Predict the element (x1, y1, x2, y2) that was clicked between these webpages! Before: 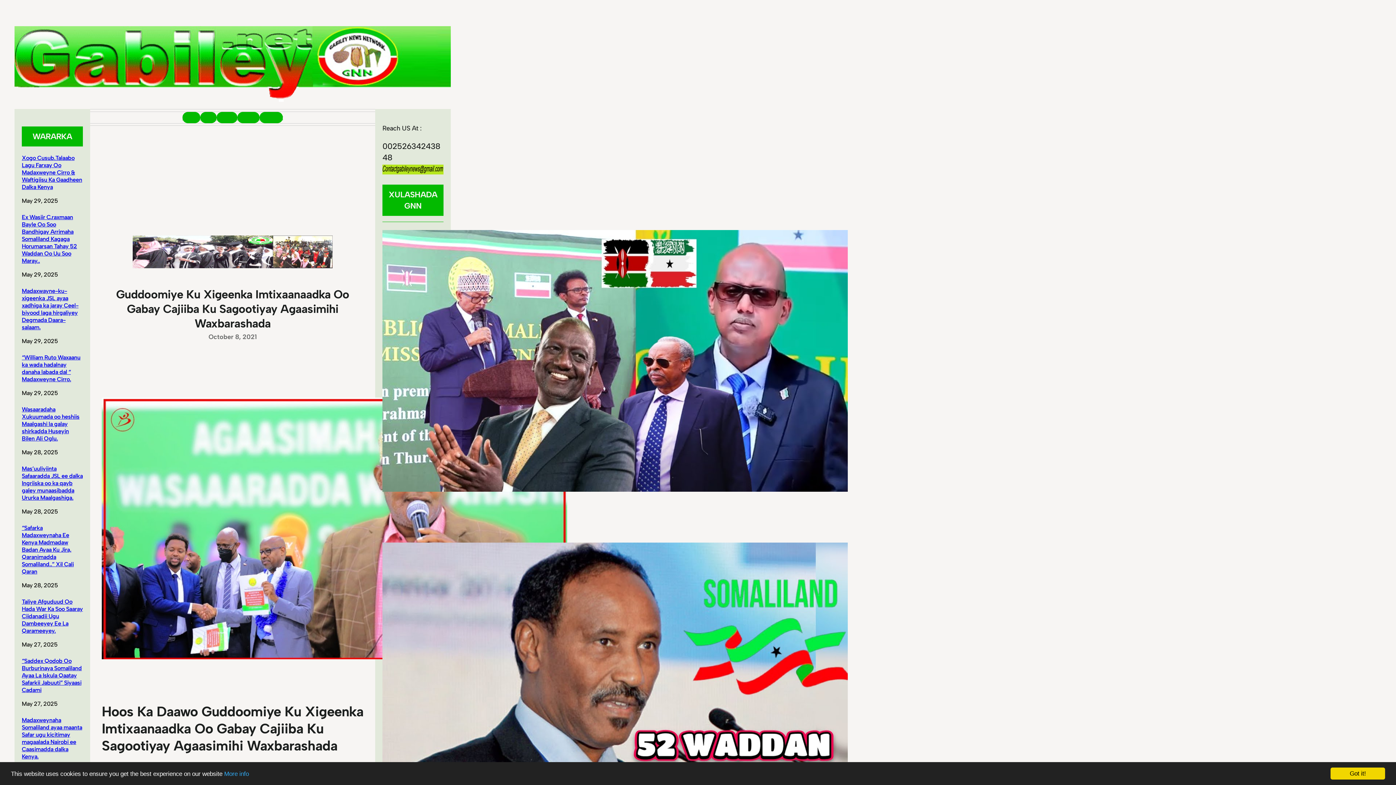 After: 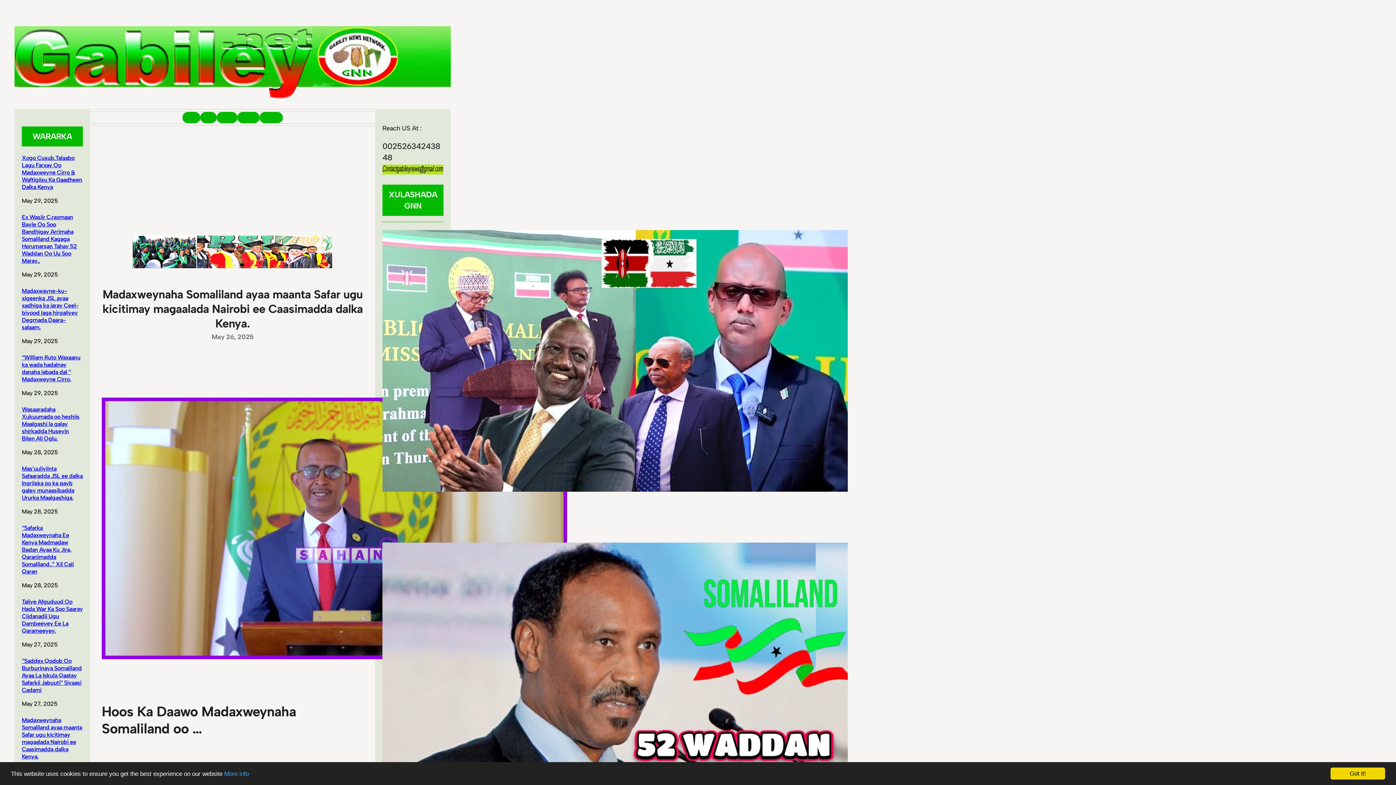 Action: bbox: (21, 717, 82, 760) label: Madaxweynaha Somaliland ayaa maanta Safar ugu kicitimay magaalada Nairobi ee Caasimadda dalka Kenya.